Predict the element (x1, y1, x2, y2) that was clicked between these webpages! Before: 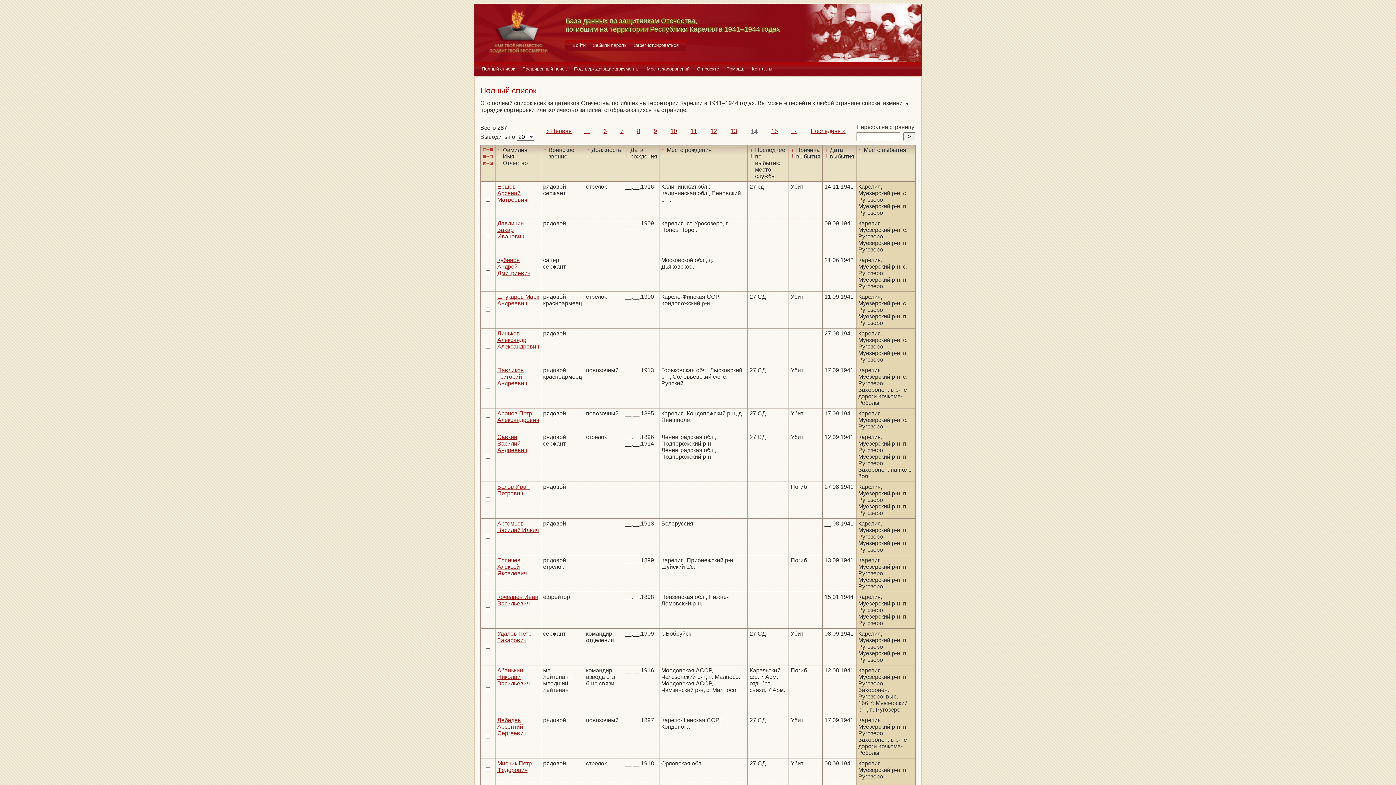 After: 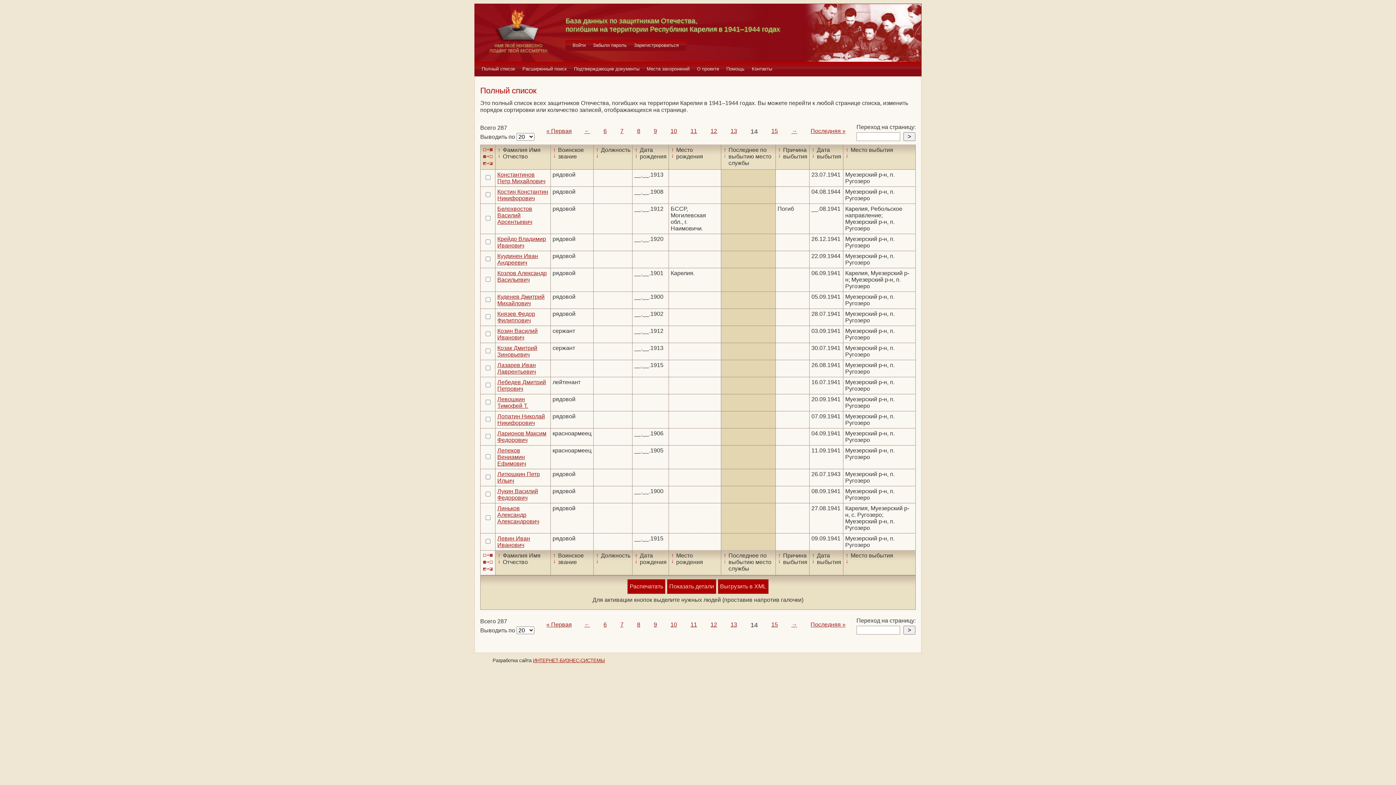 Action: bbox: (748, 152, 755, 158) label: ↓